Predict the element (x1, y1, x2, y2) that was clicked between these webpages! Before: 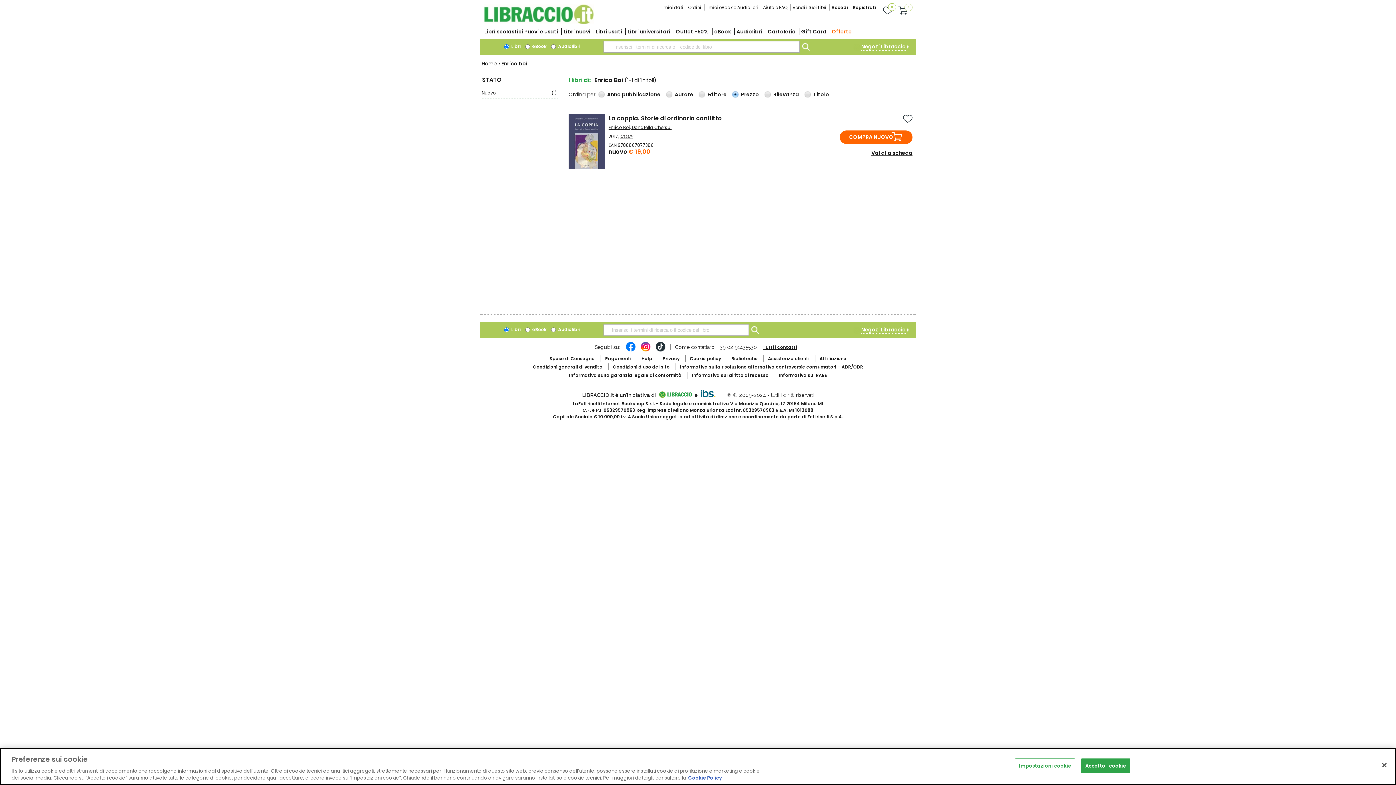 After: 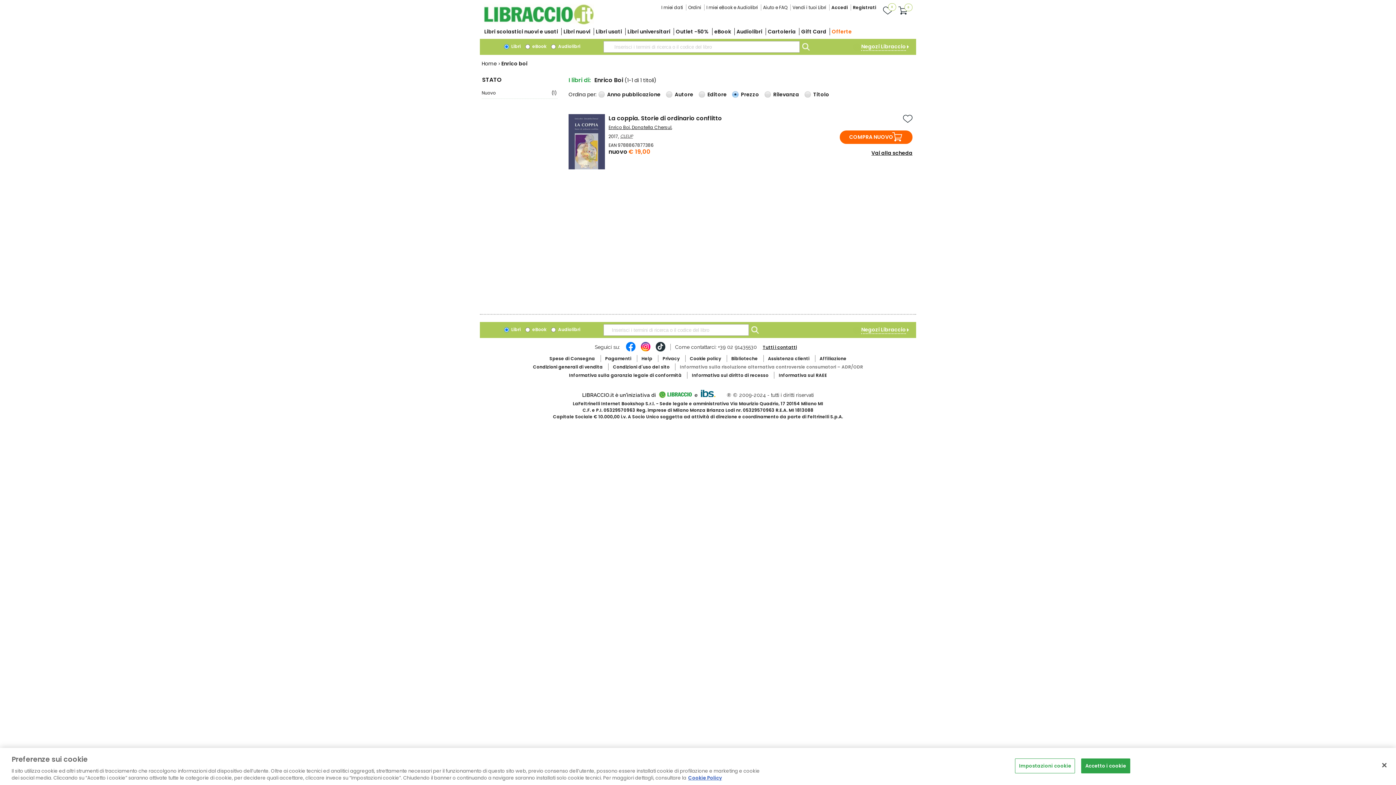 Action: label: Informativa sulla risoluzione alternativa controversie consumatori – ADR/ODR bbox: (680, 364, 863, 370)